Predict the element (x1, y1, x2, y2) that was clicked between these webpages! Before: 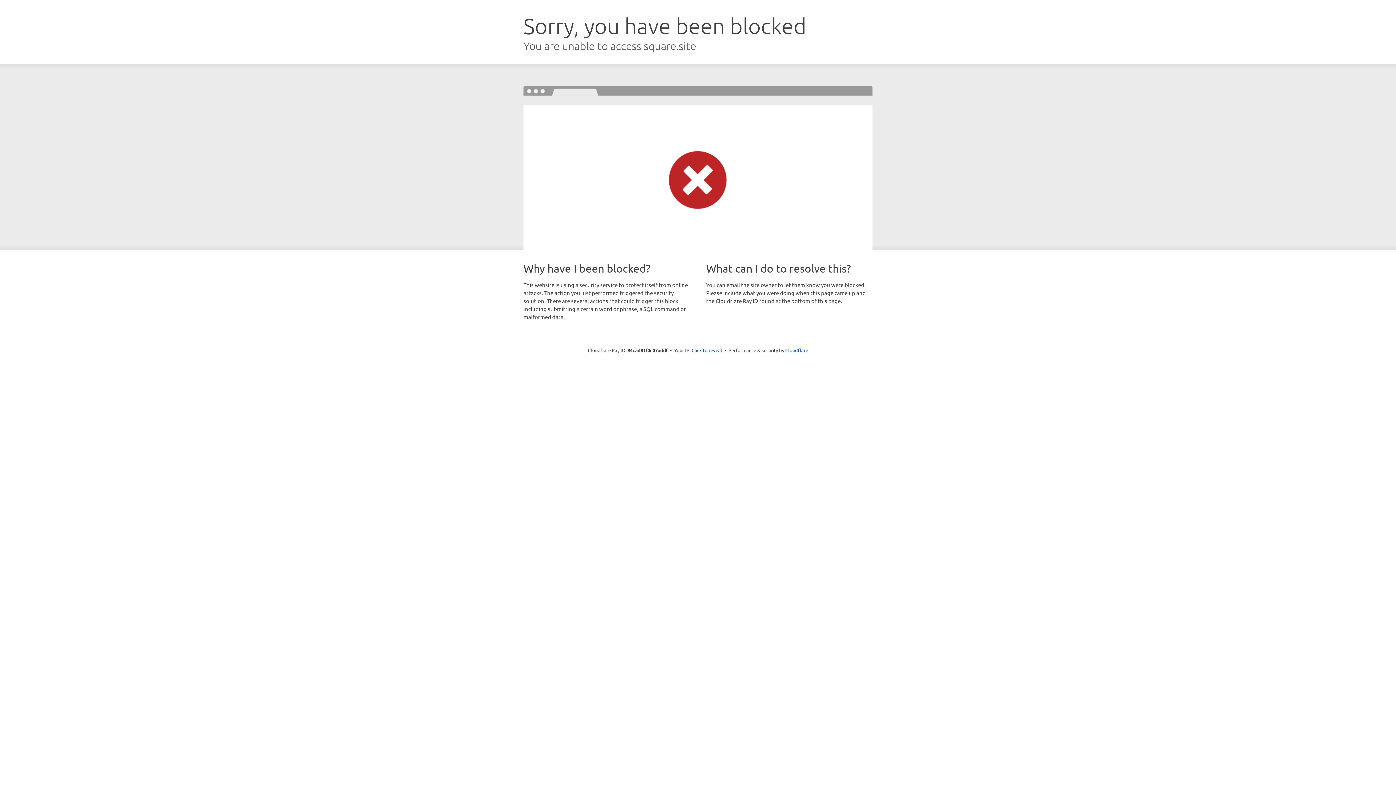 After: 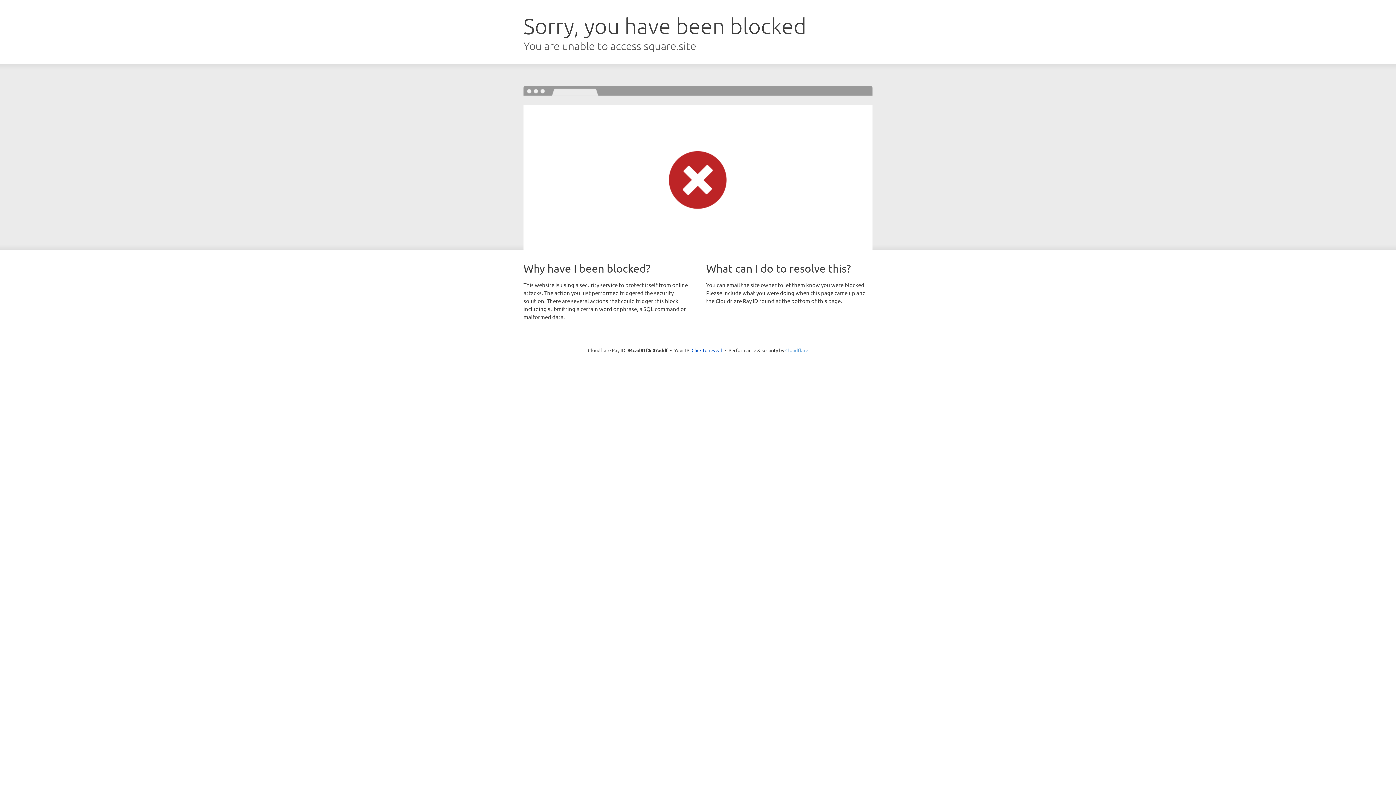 Action: label: Cloudflare bbox: (785, 347, 808, 353)